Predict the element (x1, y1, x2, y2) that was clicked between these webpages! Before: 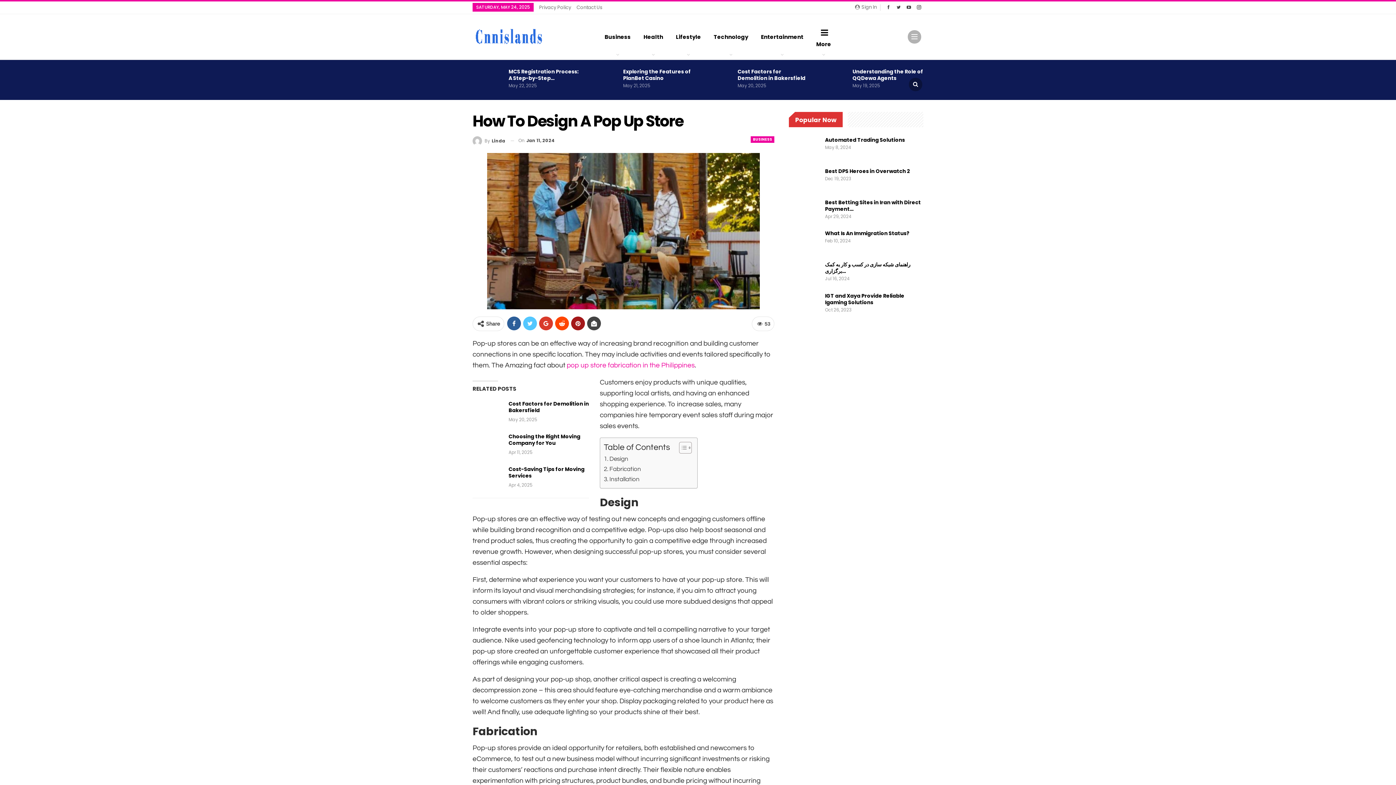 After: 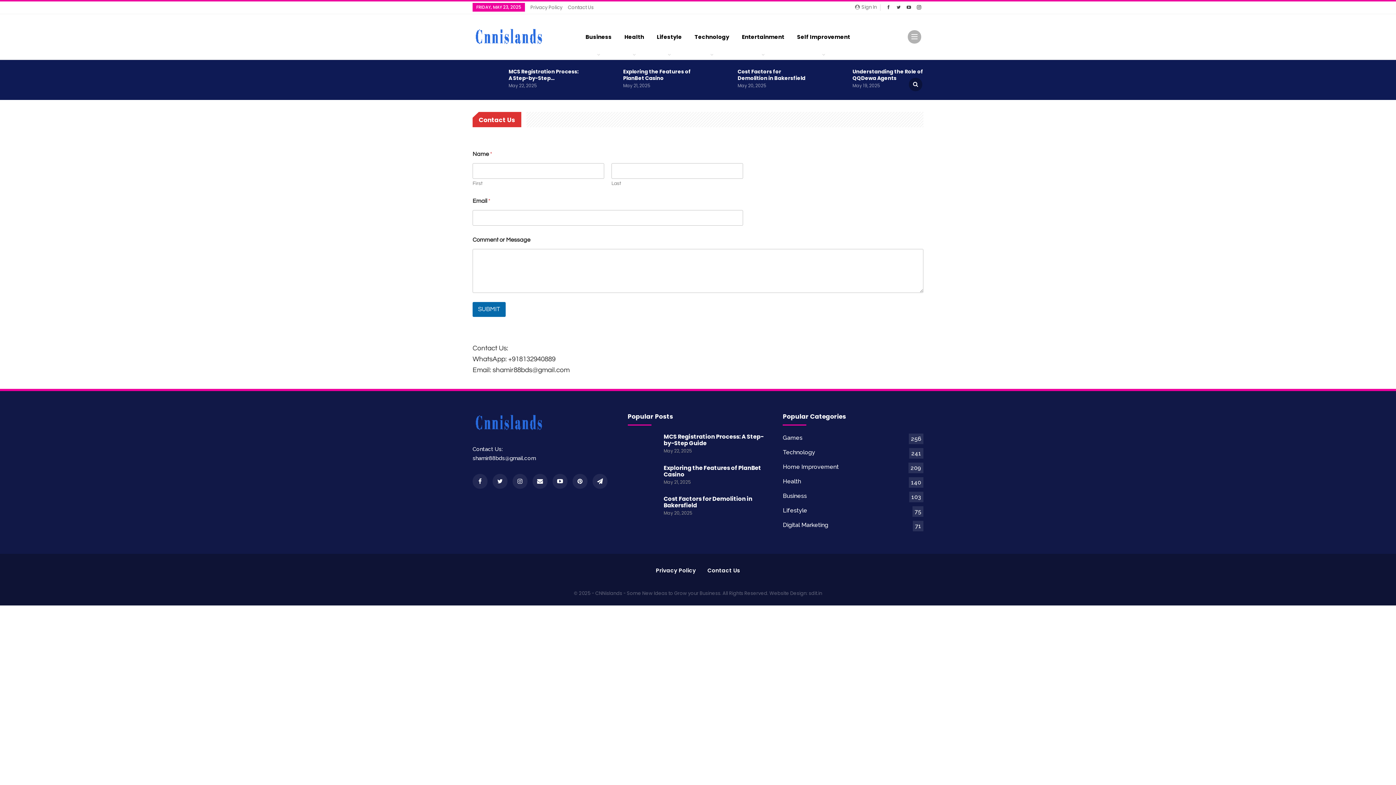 Action: bbox: (576, 4, 602, 10) label: Contact Us